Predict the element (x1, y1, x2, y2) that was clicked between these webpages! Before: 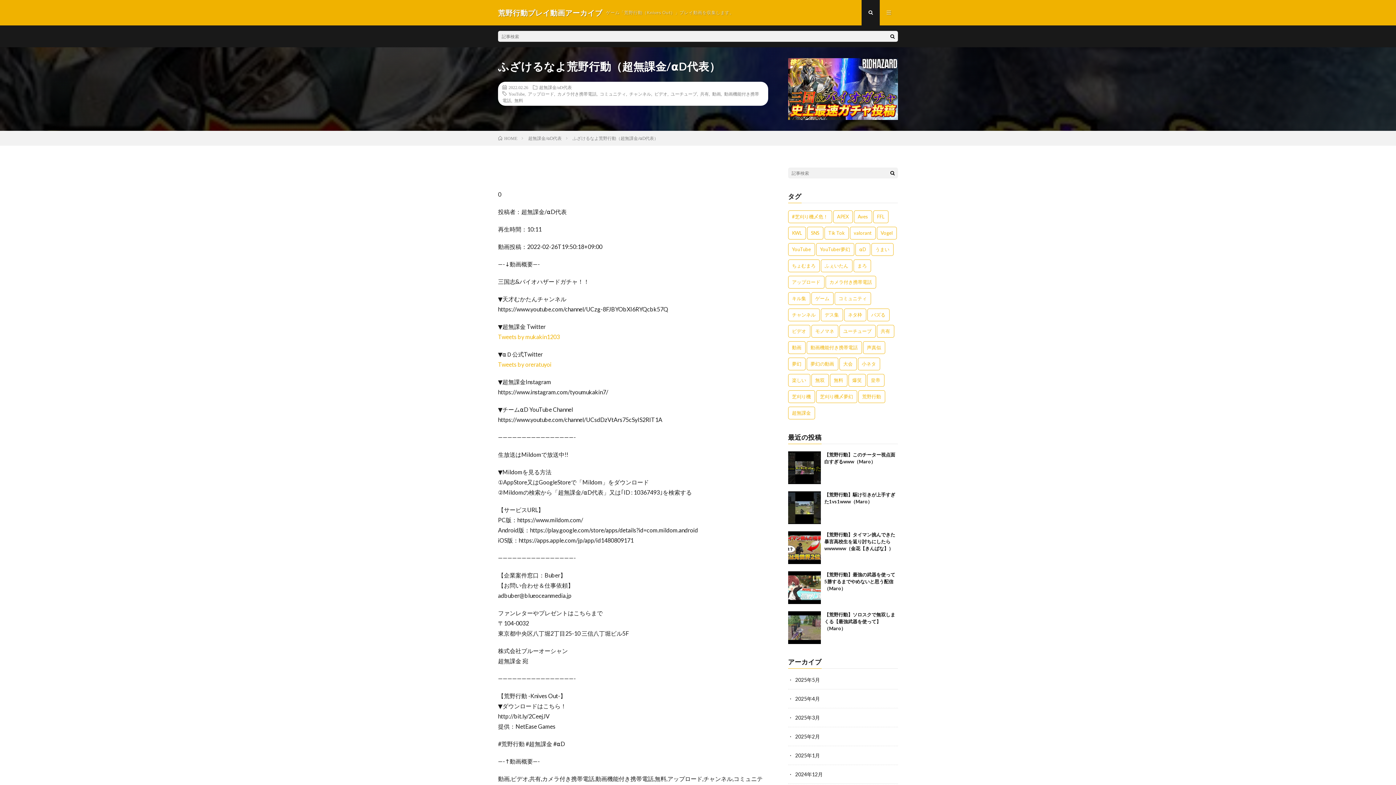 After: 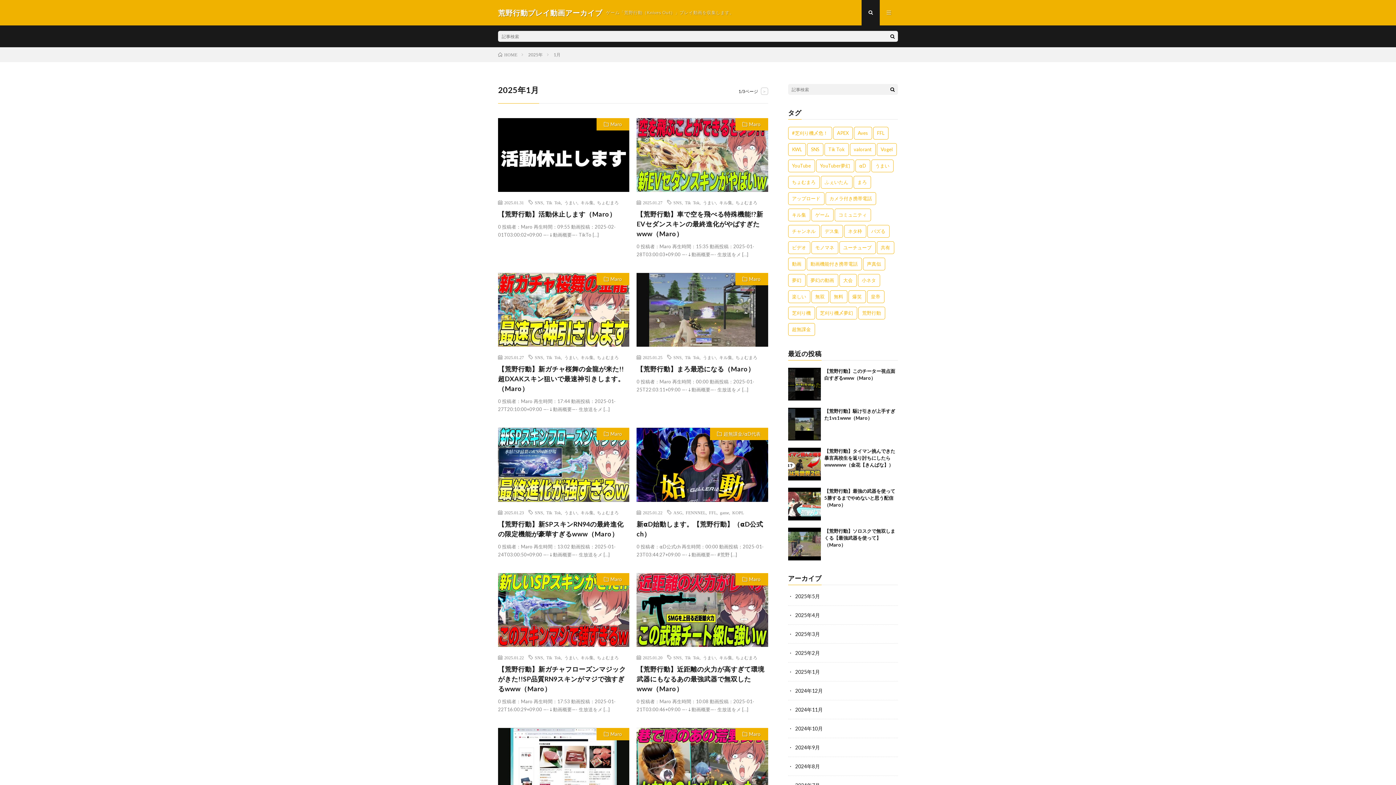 Action: bbox: (795, 752, 820, 758) label: 2025年1月